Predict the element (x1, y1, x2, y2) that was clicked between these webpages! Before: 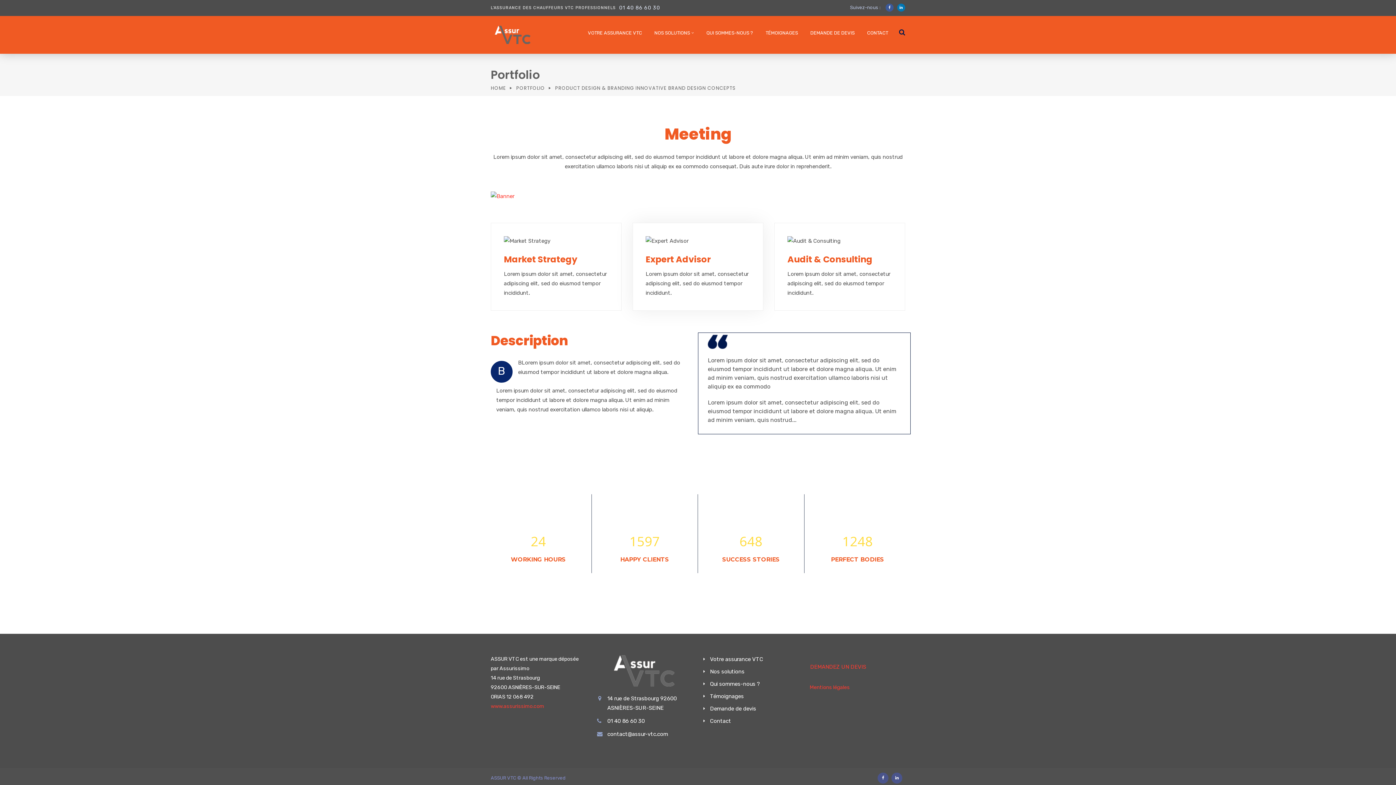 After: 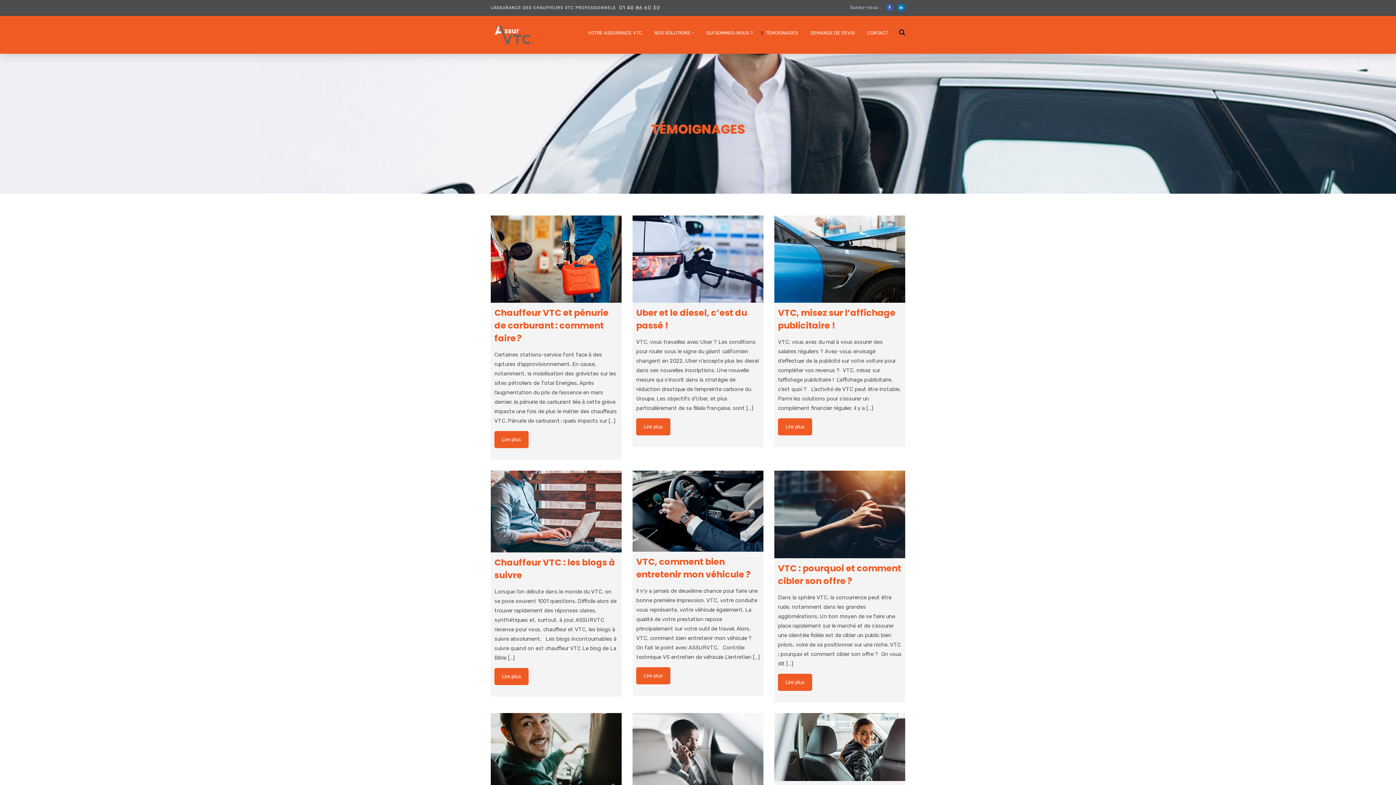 Action: bbox: (710, 693, 744, 700) label: Témoignages